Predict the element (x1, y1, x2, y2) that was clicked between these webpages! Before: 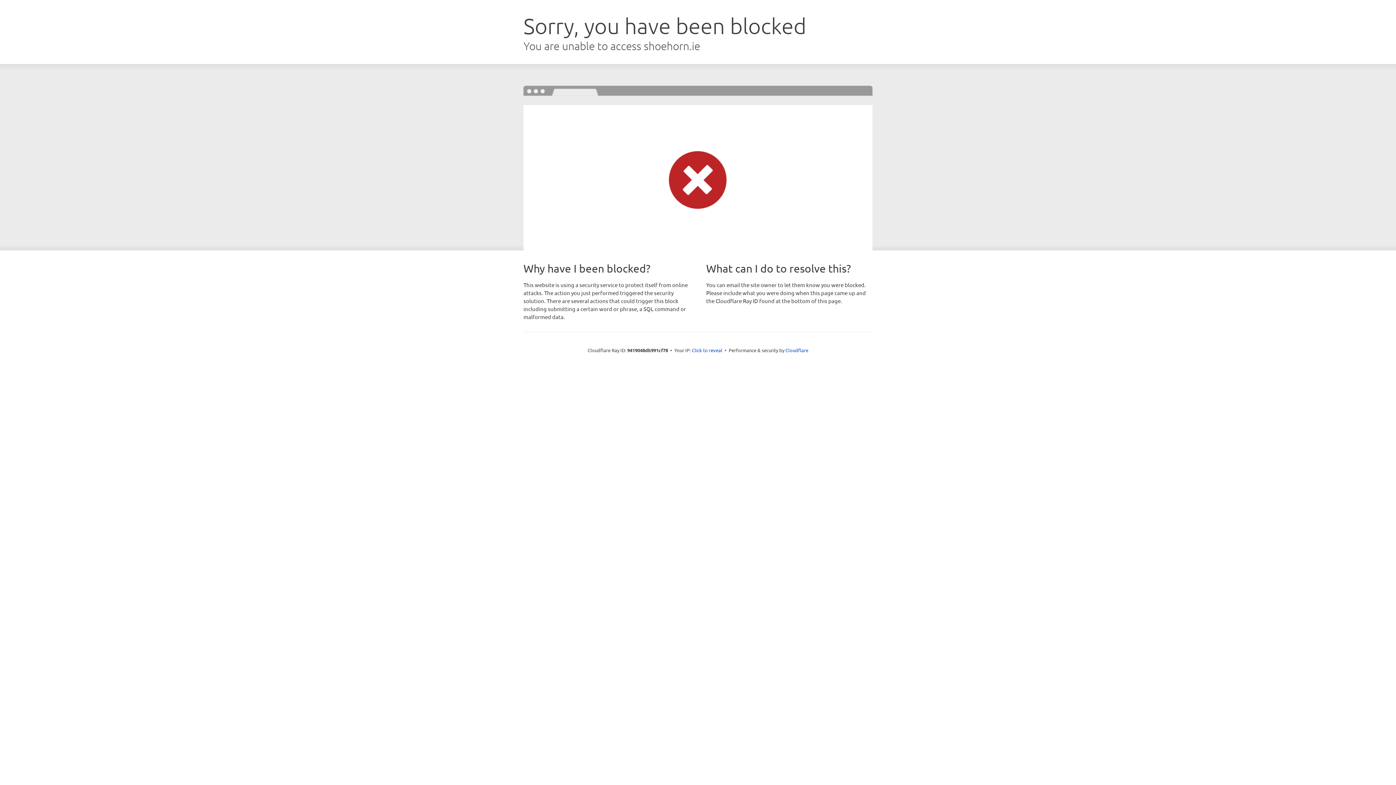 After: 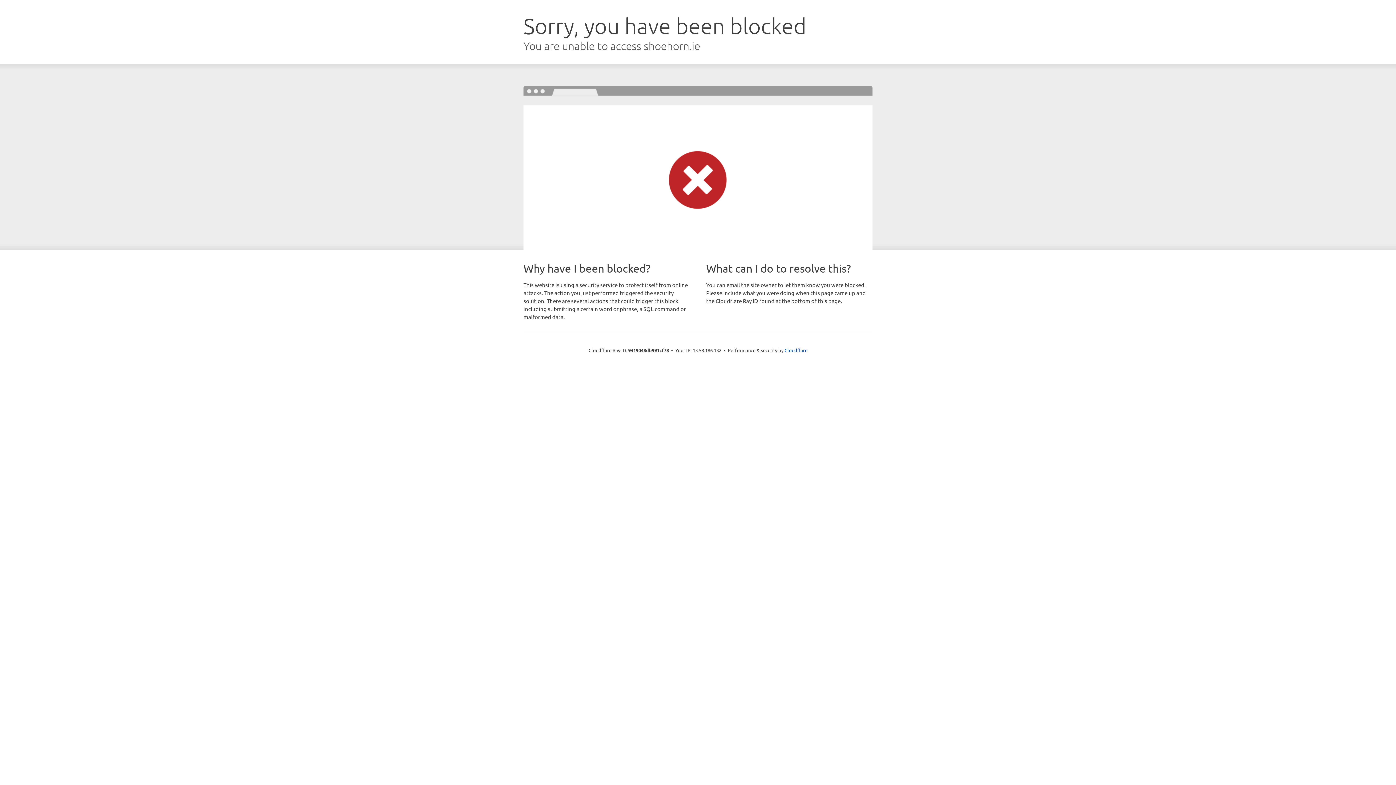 Action: bbox: (692, 346, 722, 353) label: Click to reveal